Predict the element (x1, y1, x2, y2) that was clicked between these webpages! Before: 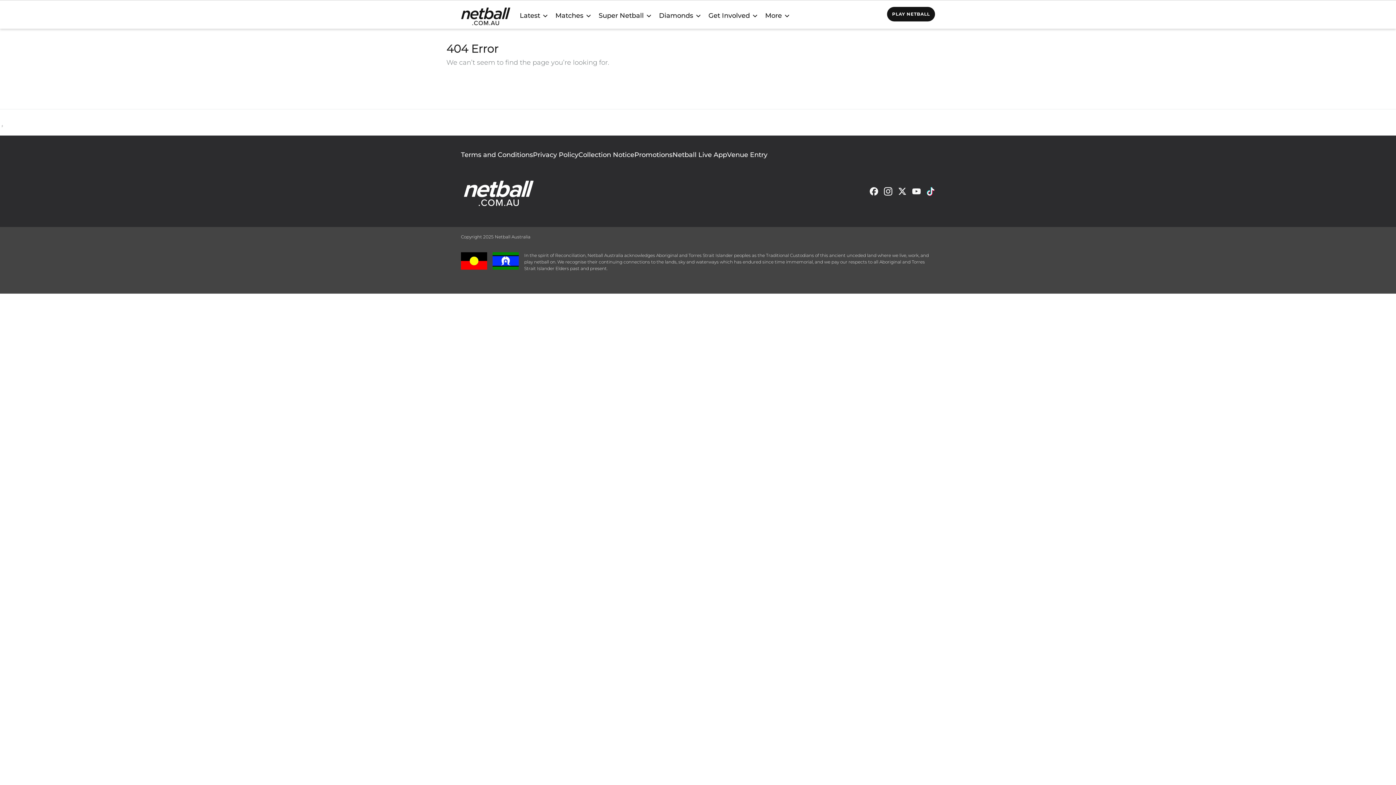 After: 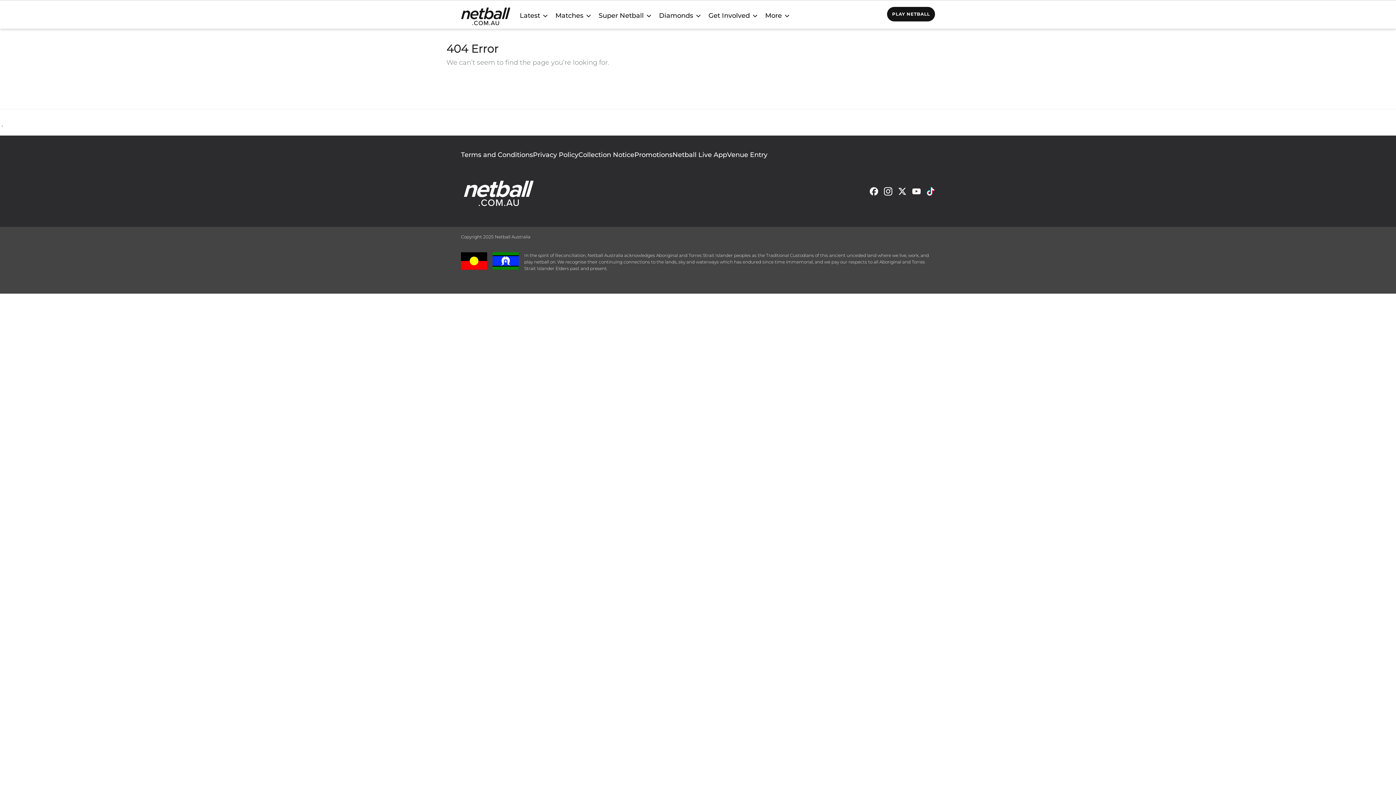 Action: bbox: (869, 186, 878, 199)